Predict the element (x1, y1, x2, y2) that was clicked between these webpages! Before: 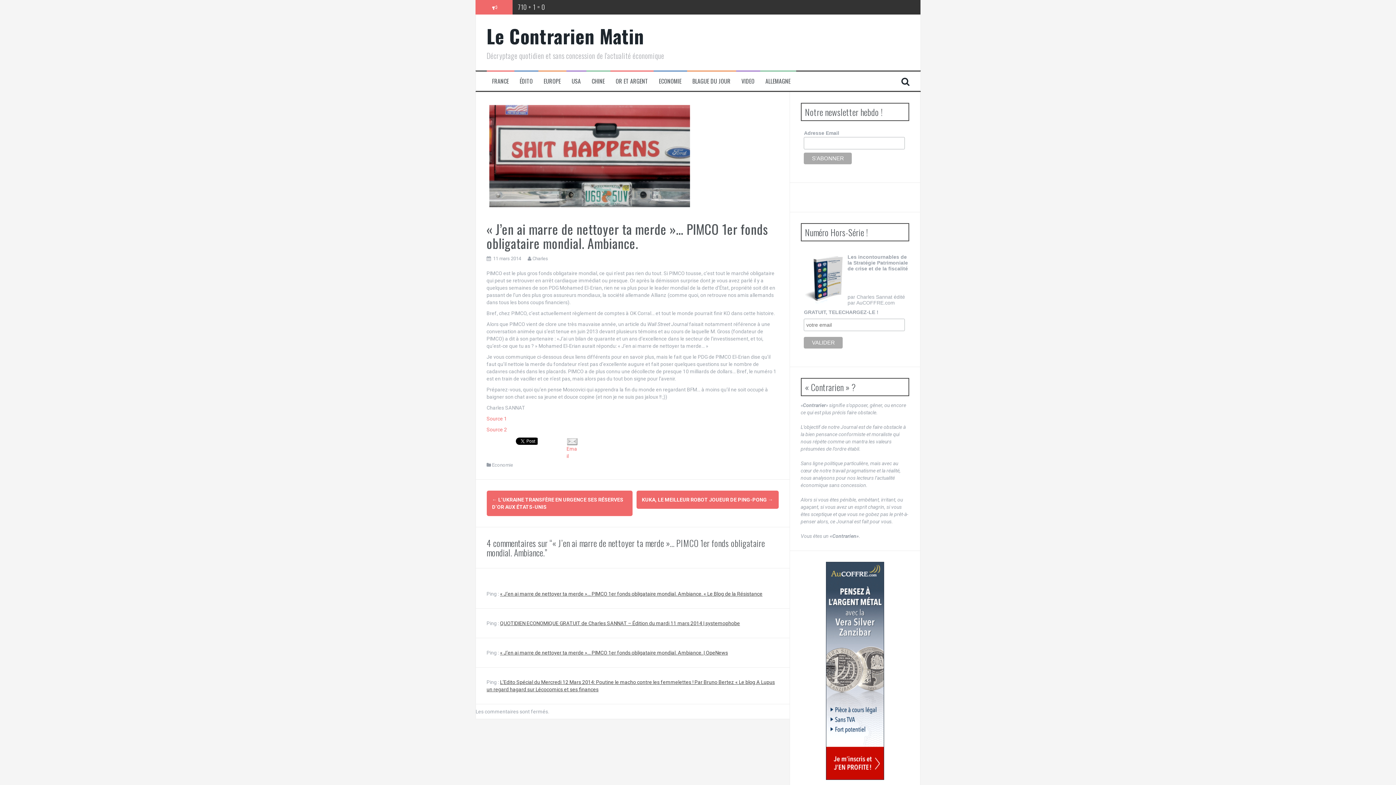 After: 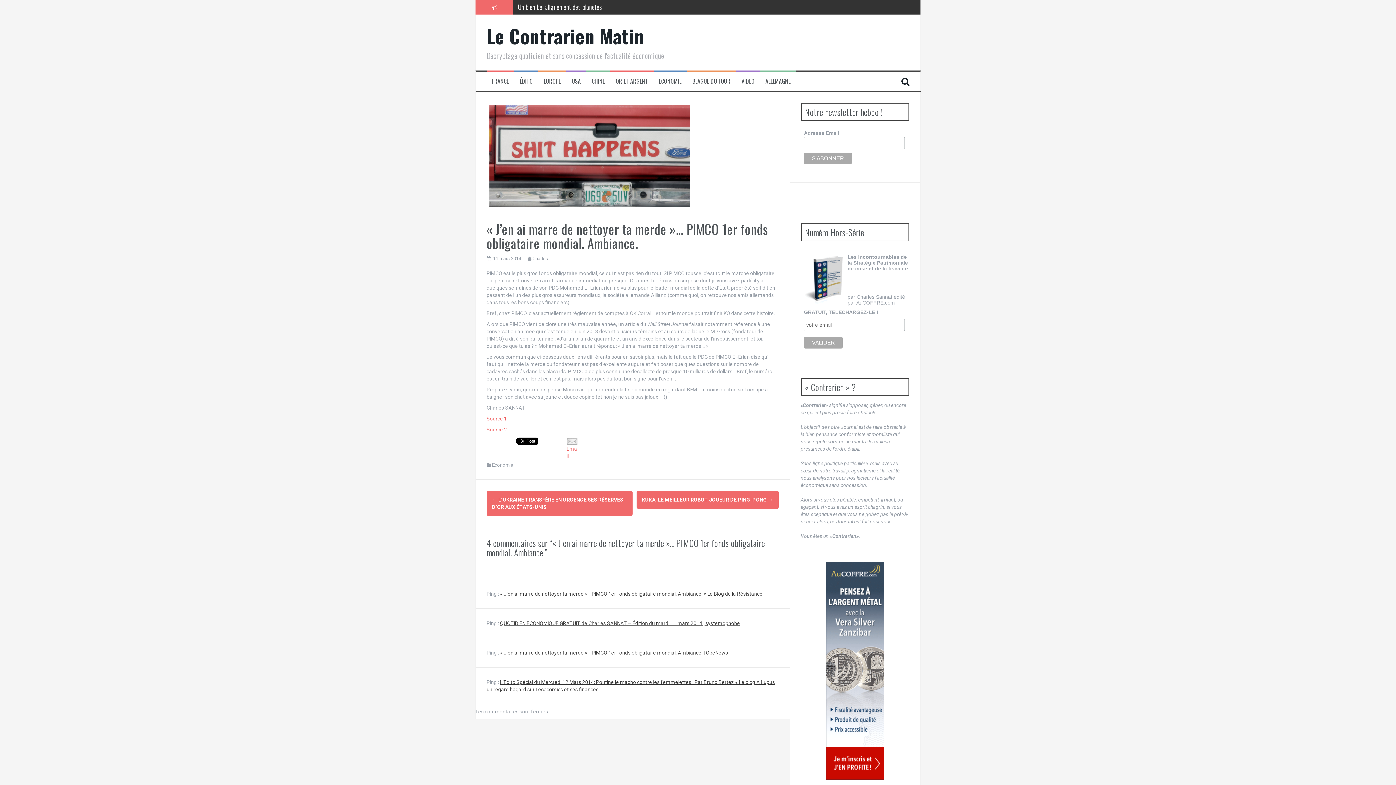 Action: bbox: (800, 562, 909, 780)